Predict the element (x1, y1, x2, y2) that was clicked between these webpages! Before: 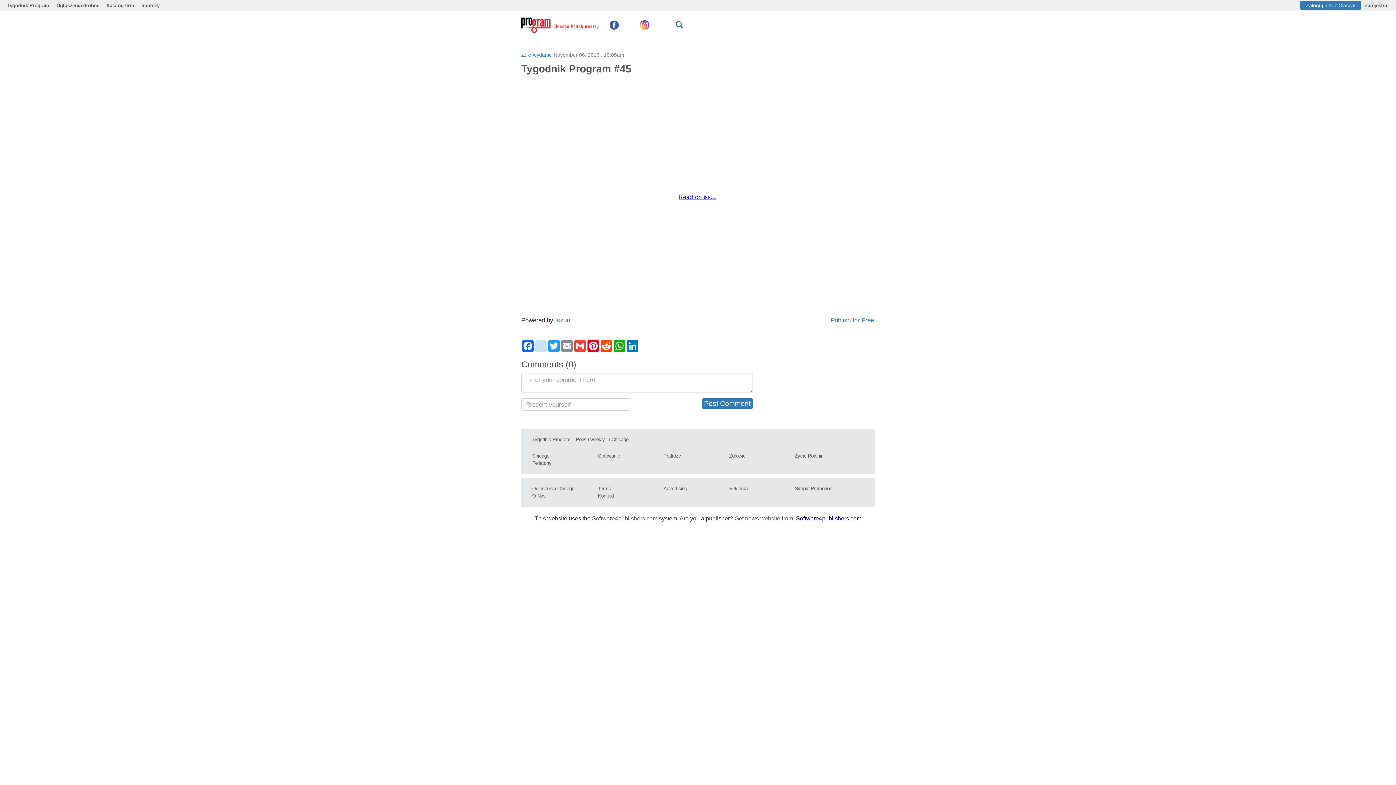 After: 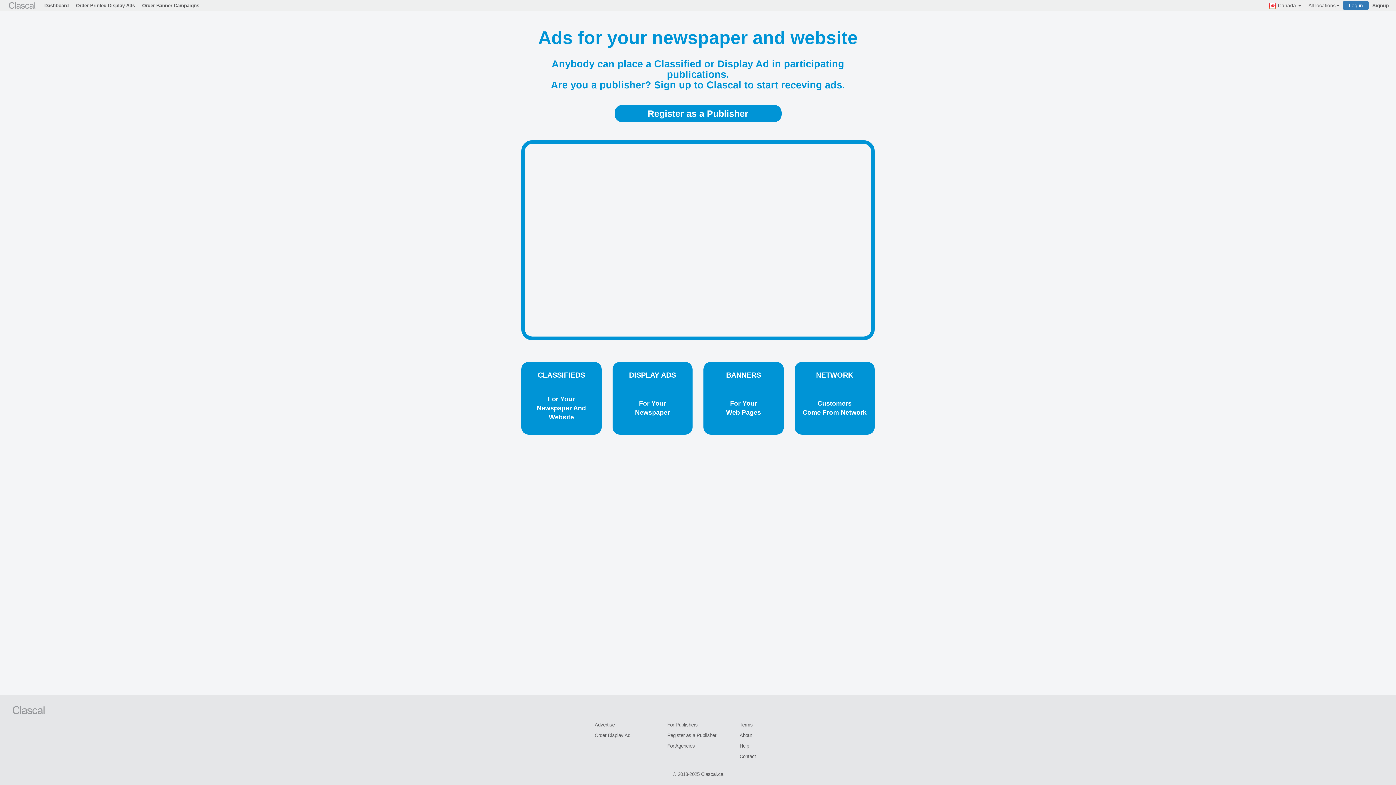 Action: bbox: (592, 515, 659, 521) label: Software4publishers.com